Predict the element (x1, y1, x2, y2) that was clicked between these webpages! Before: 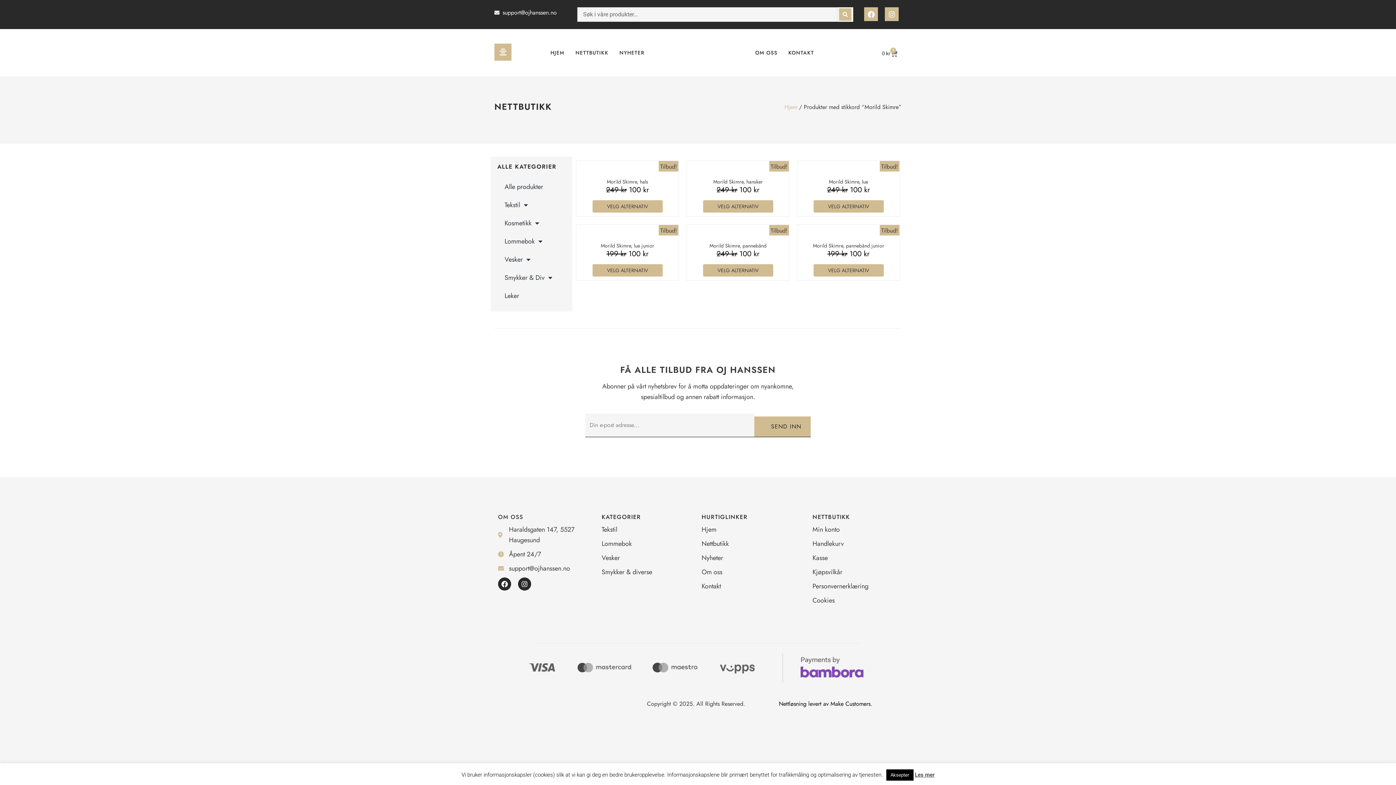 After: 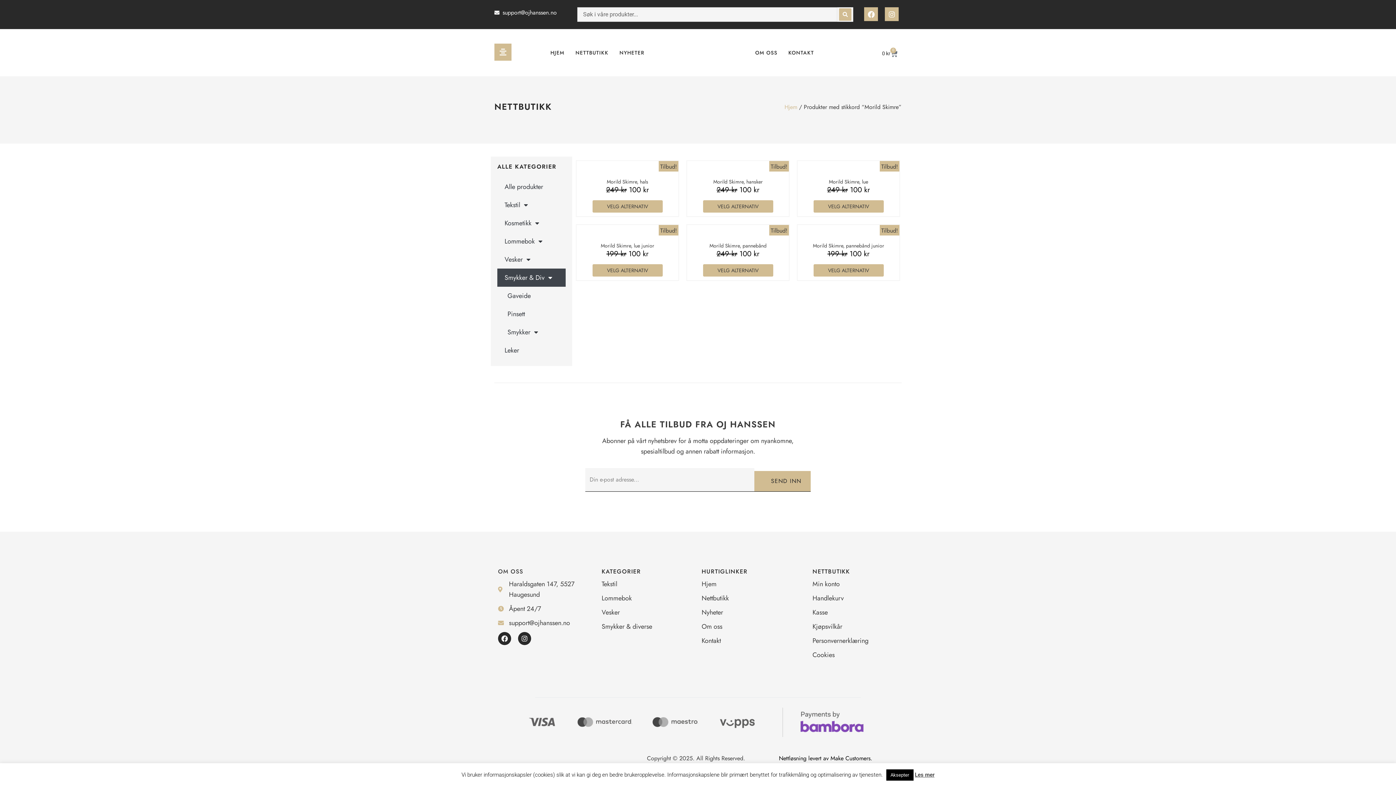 Action: label: Smykker & Div bbox: (497, 268, 565, 286)